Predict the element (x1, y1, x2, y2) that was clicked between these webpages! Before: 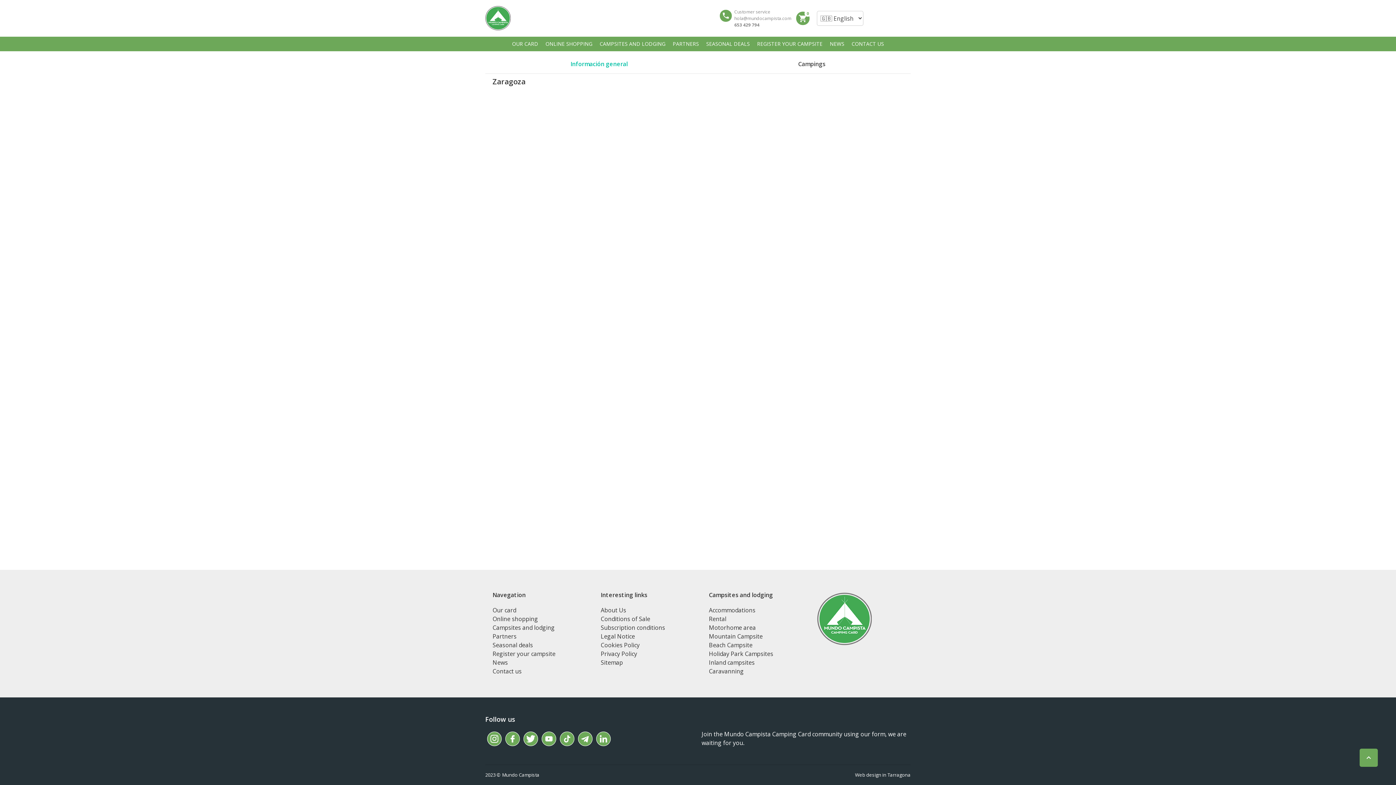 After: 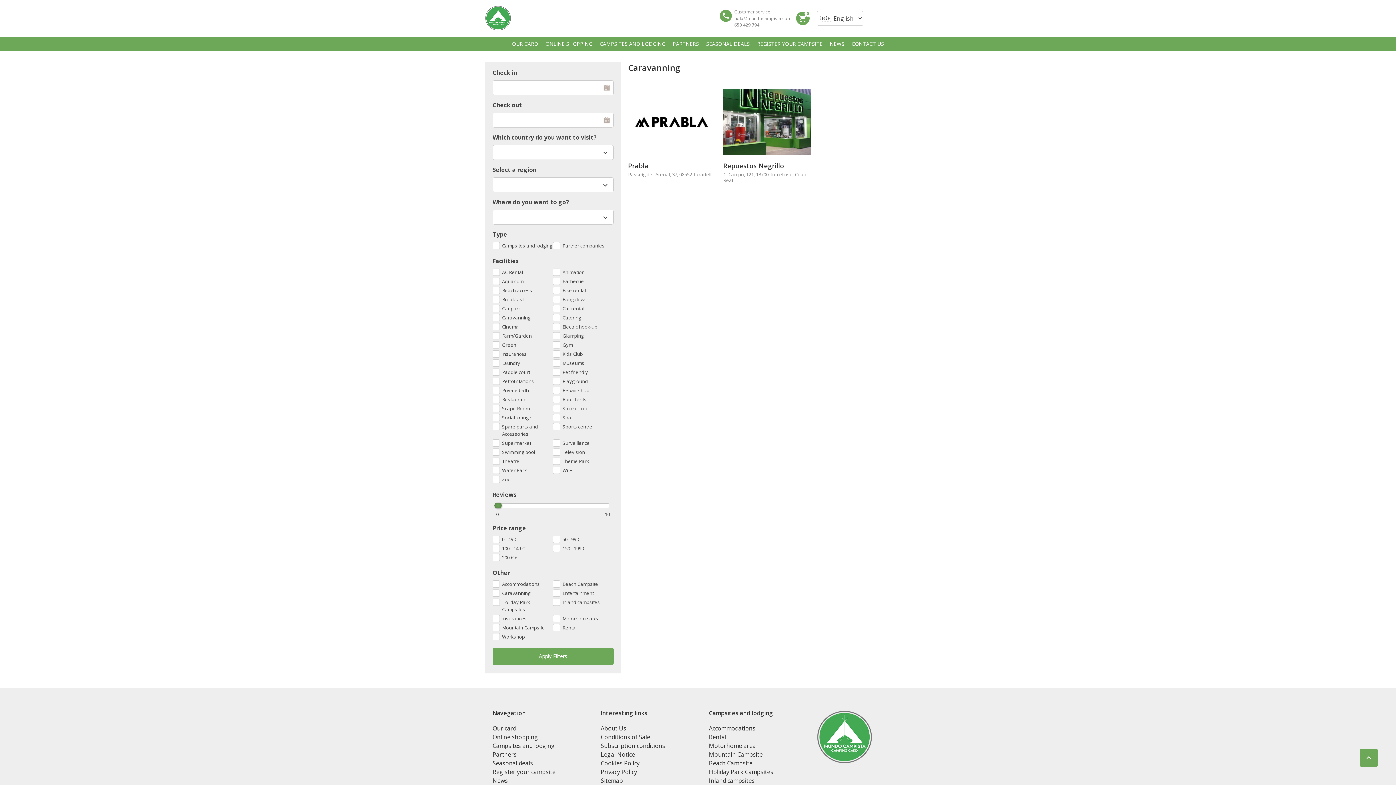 Action: label: Caravanning bbox: (709, 667, 744, 675)